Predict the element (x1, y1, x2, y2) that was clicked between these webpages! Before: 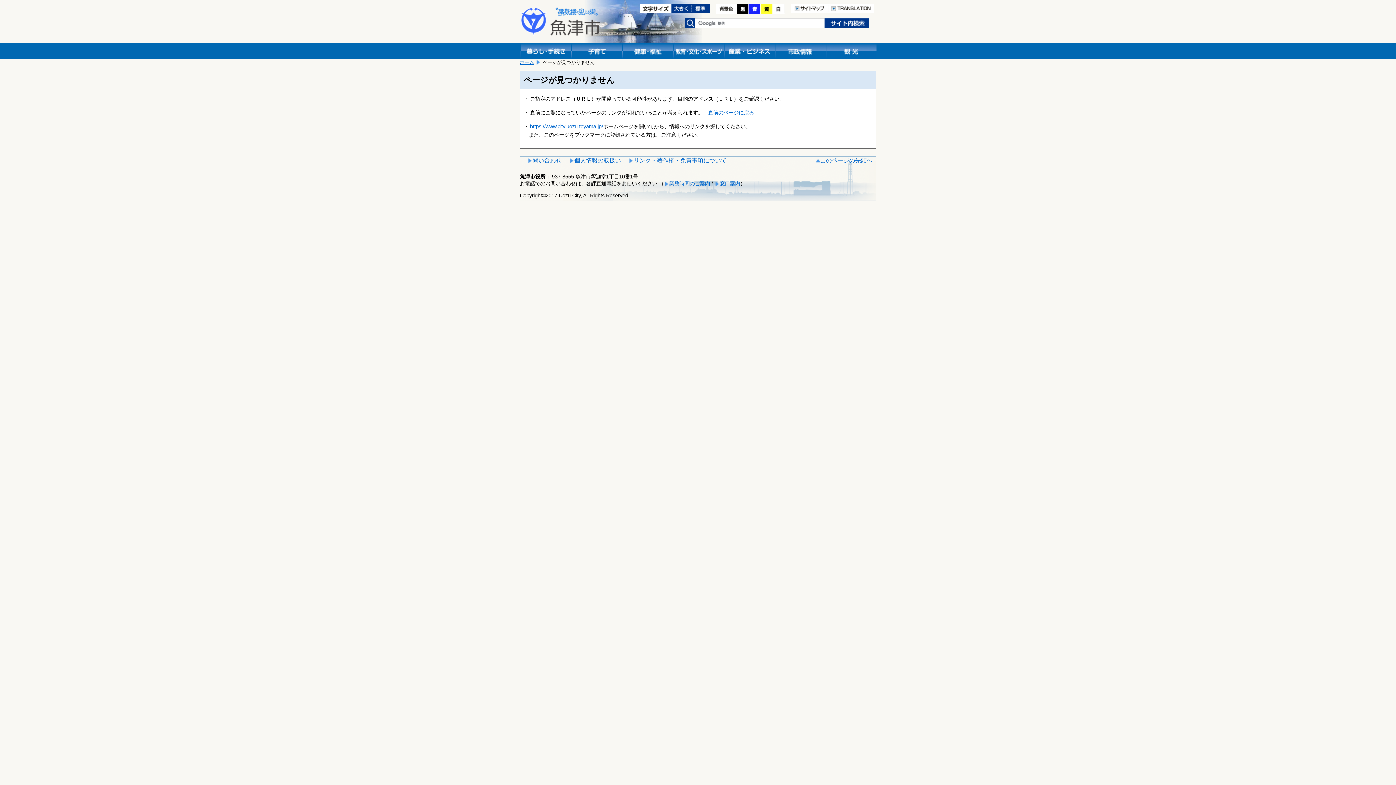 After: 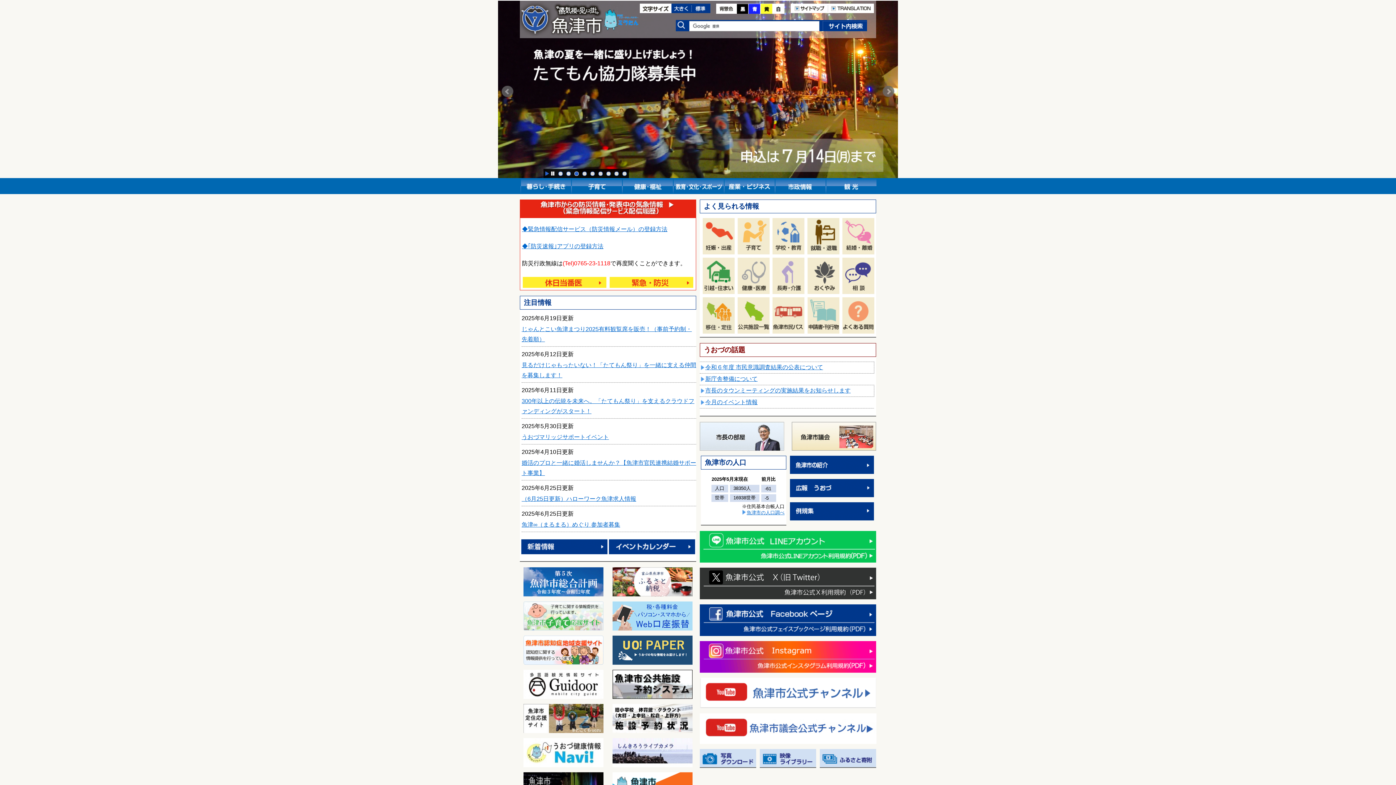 Action: label: https://www.city.uozu.toyama.jp/ bbox: (530, 123, 603, 129)